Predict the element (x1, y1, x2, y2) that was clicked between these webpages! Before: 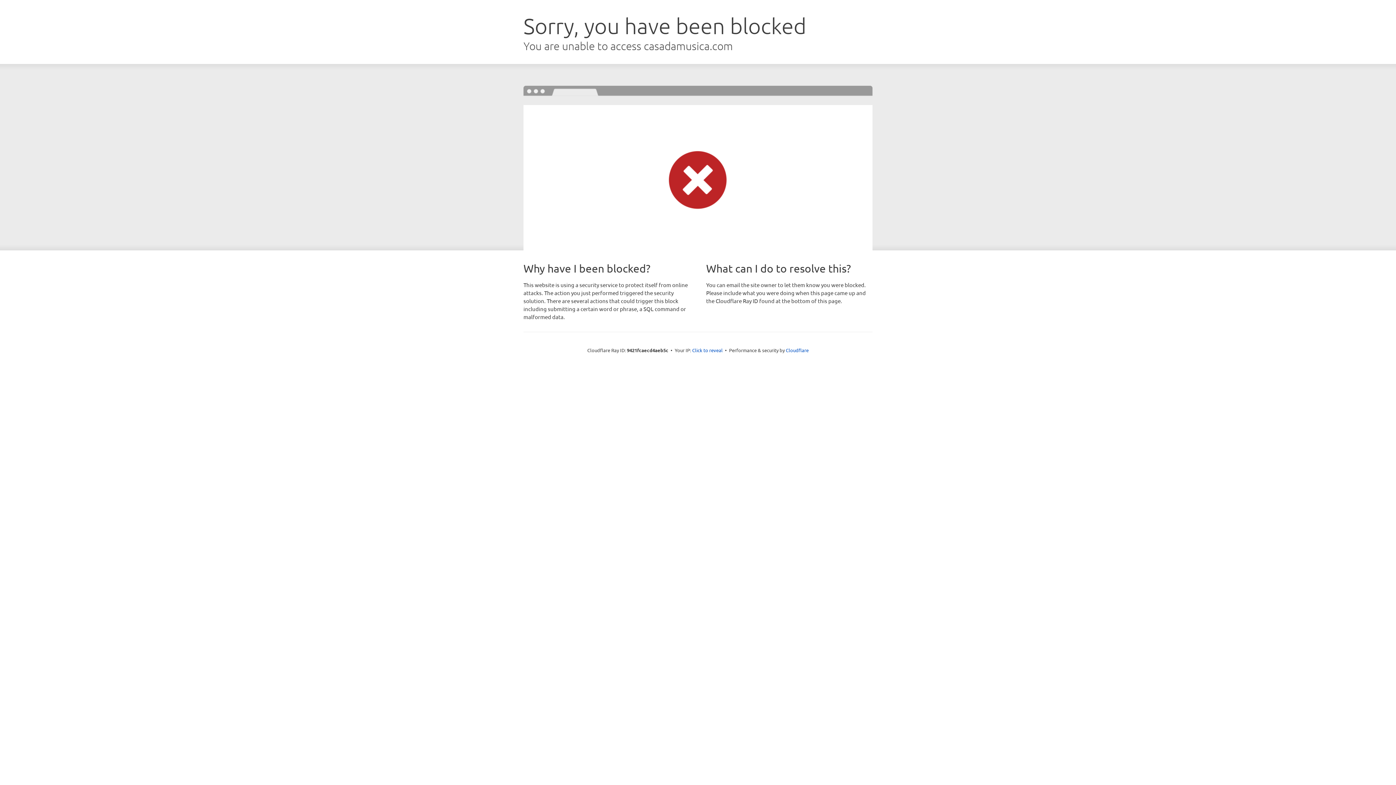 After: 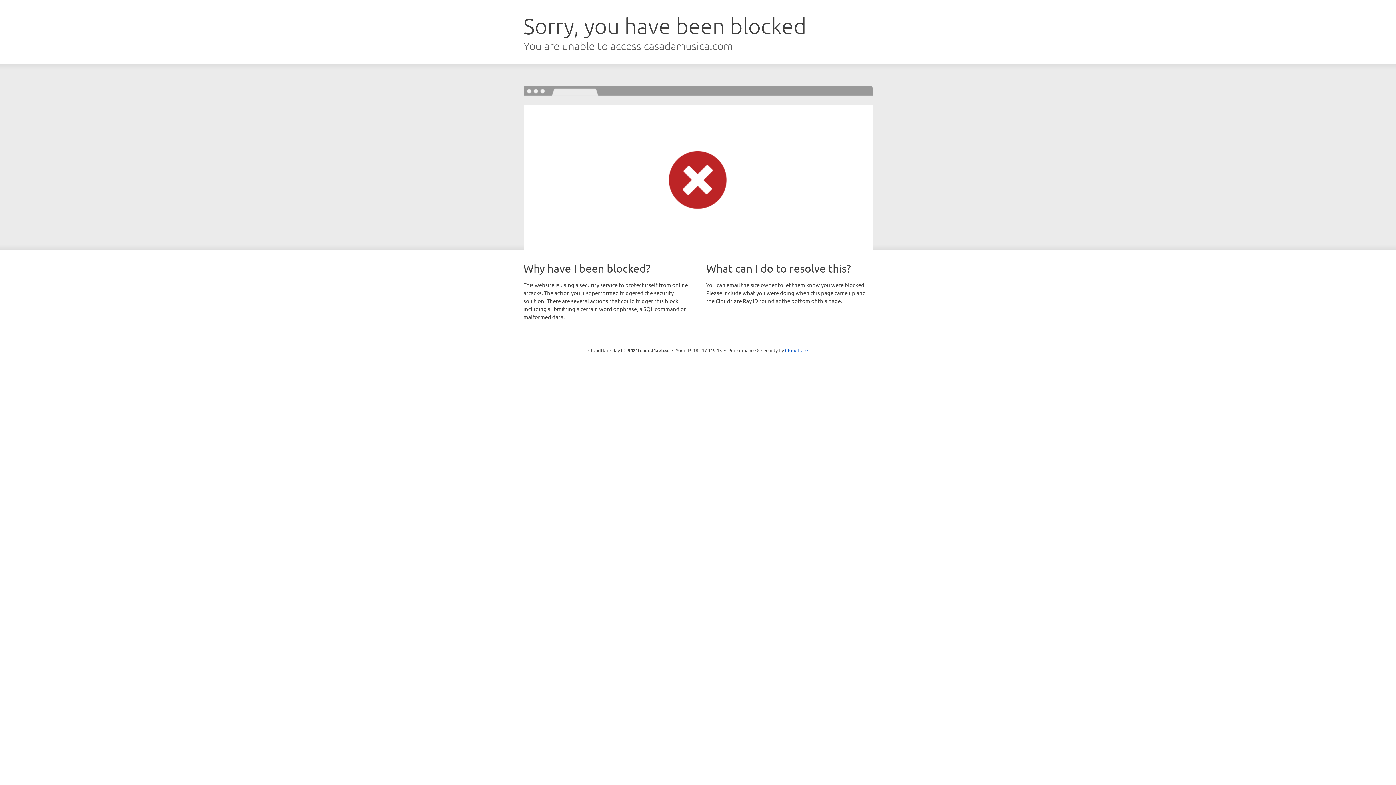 Action: label: Click to reveal bbox: (692, 346, 722, 353)